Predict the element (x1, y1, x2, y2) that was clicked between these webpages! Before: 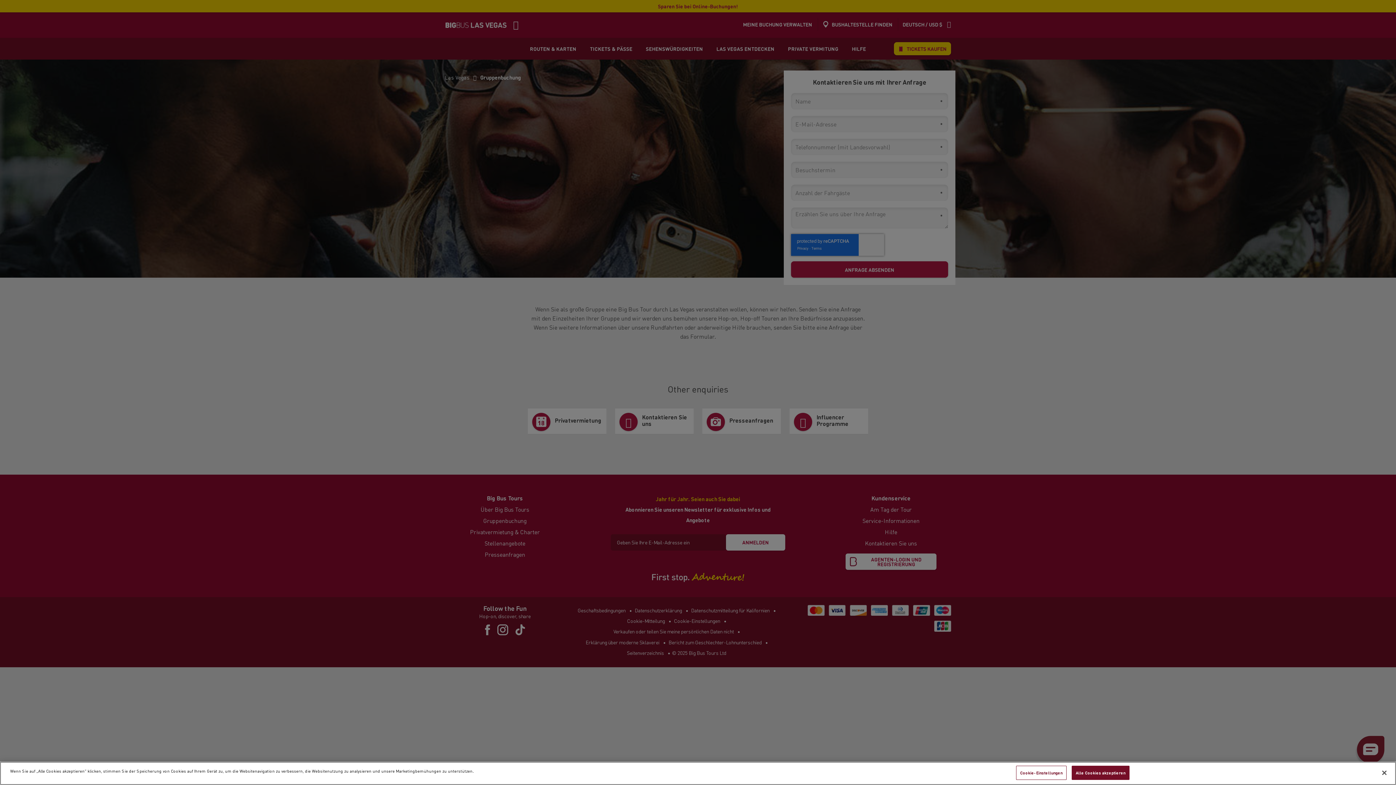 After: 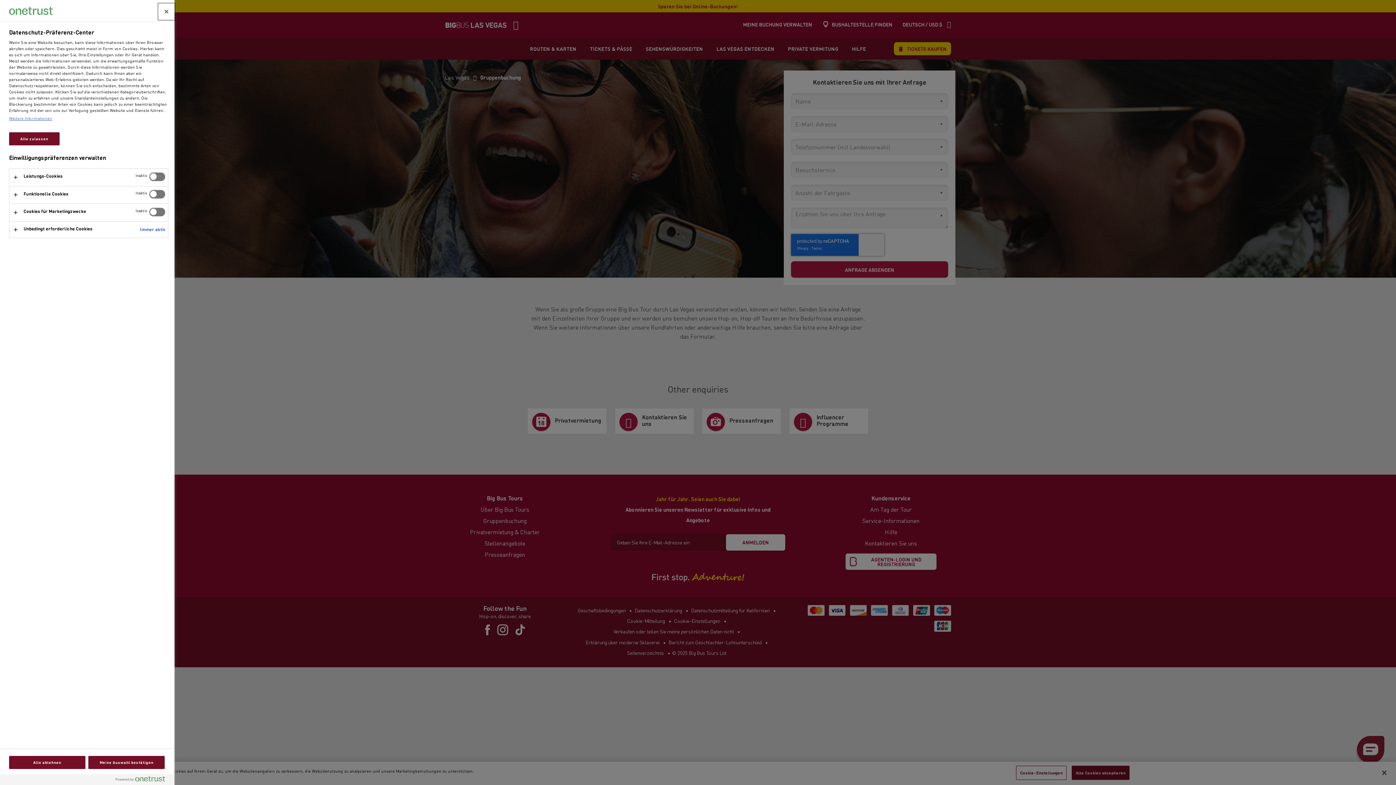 Action: label: Cookie-Einstellungen bbox: (1016, 766, 1066, 780)